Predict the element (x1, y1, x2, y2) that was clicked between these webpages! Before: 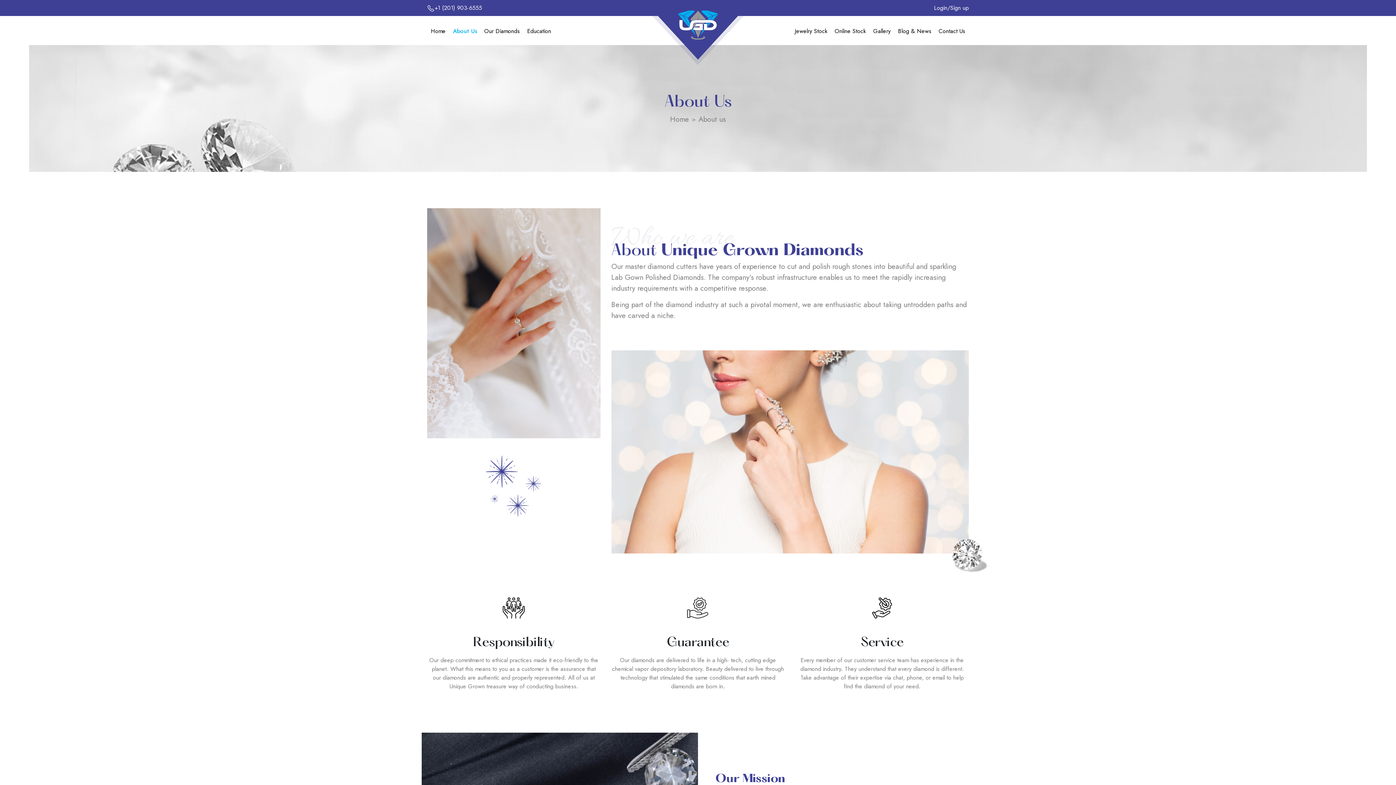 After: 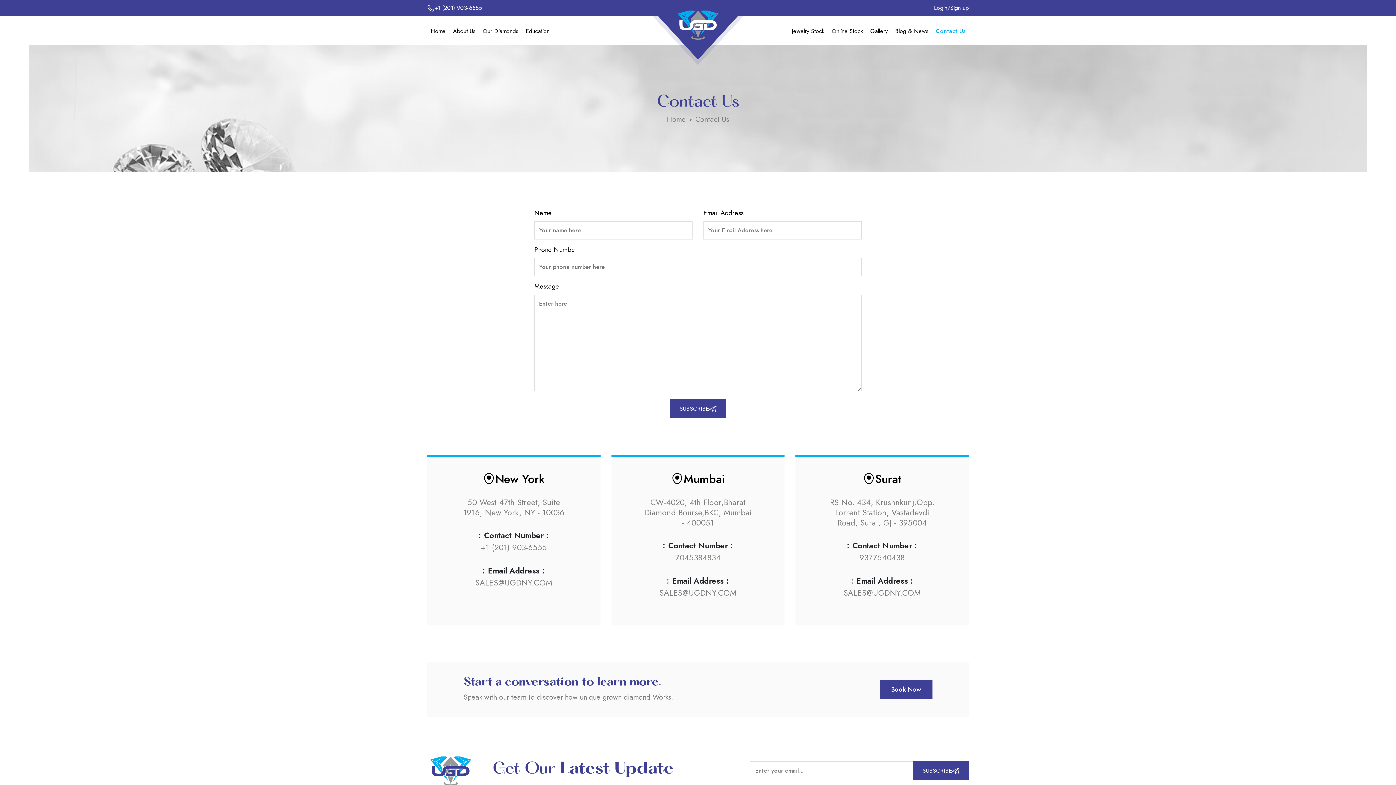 Action: bbox: (938, 26, 965, 35) label: Contact Us